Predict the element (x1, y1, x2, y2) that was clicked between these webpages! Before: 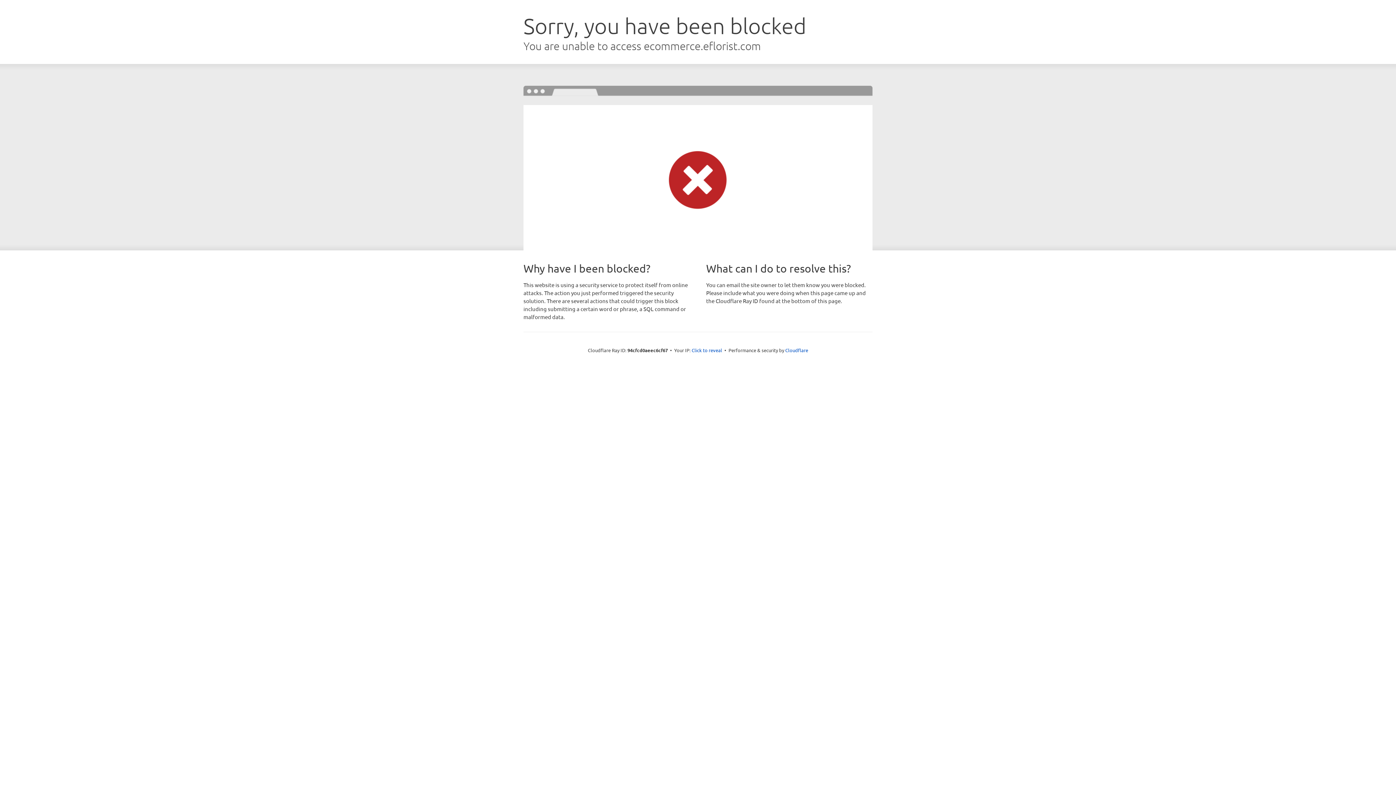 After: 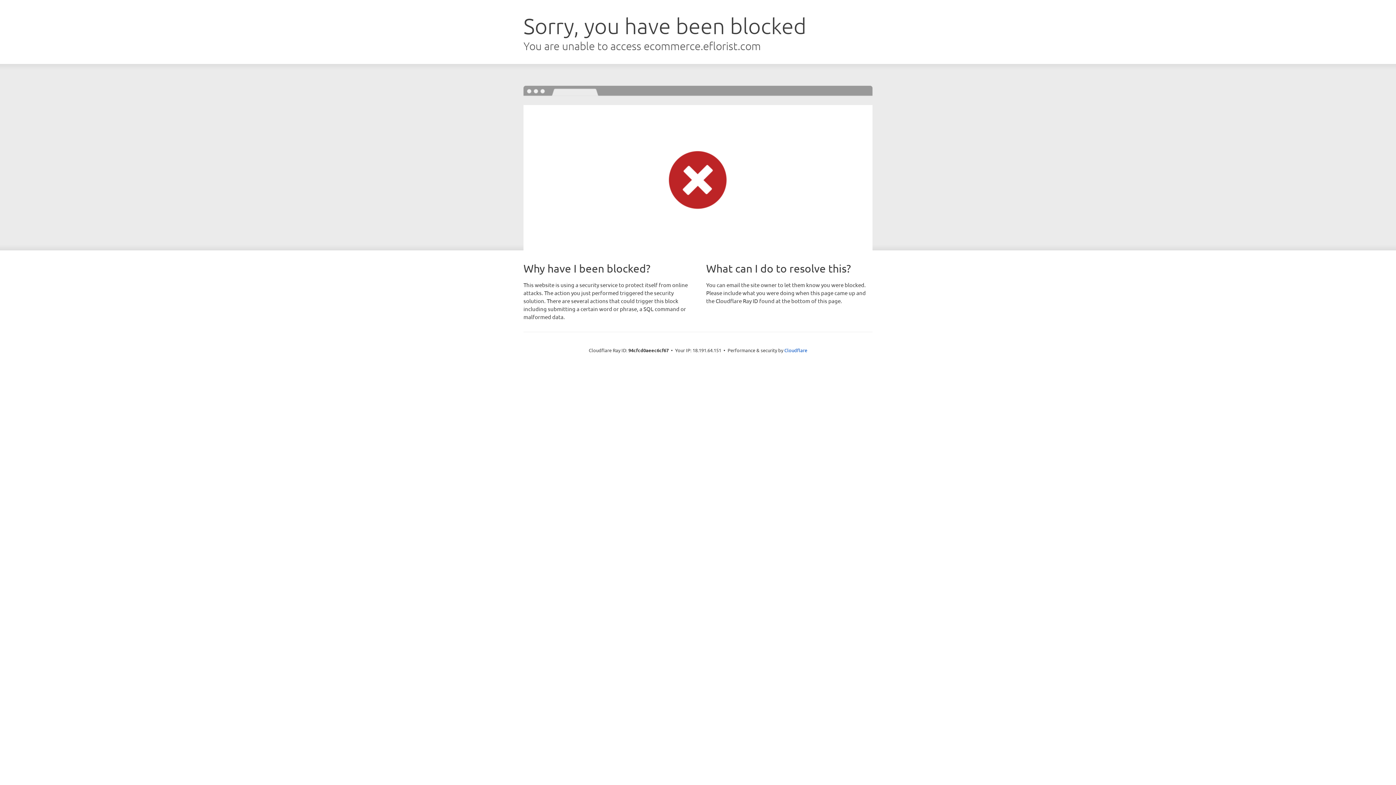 Action: label: Click to reveal bbox: (691, 346, 722, 353)